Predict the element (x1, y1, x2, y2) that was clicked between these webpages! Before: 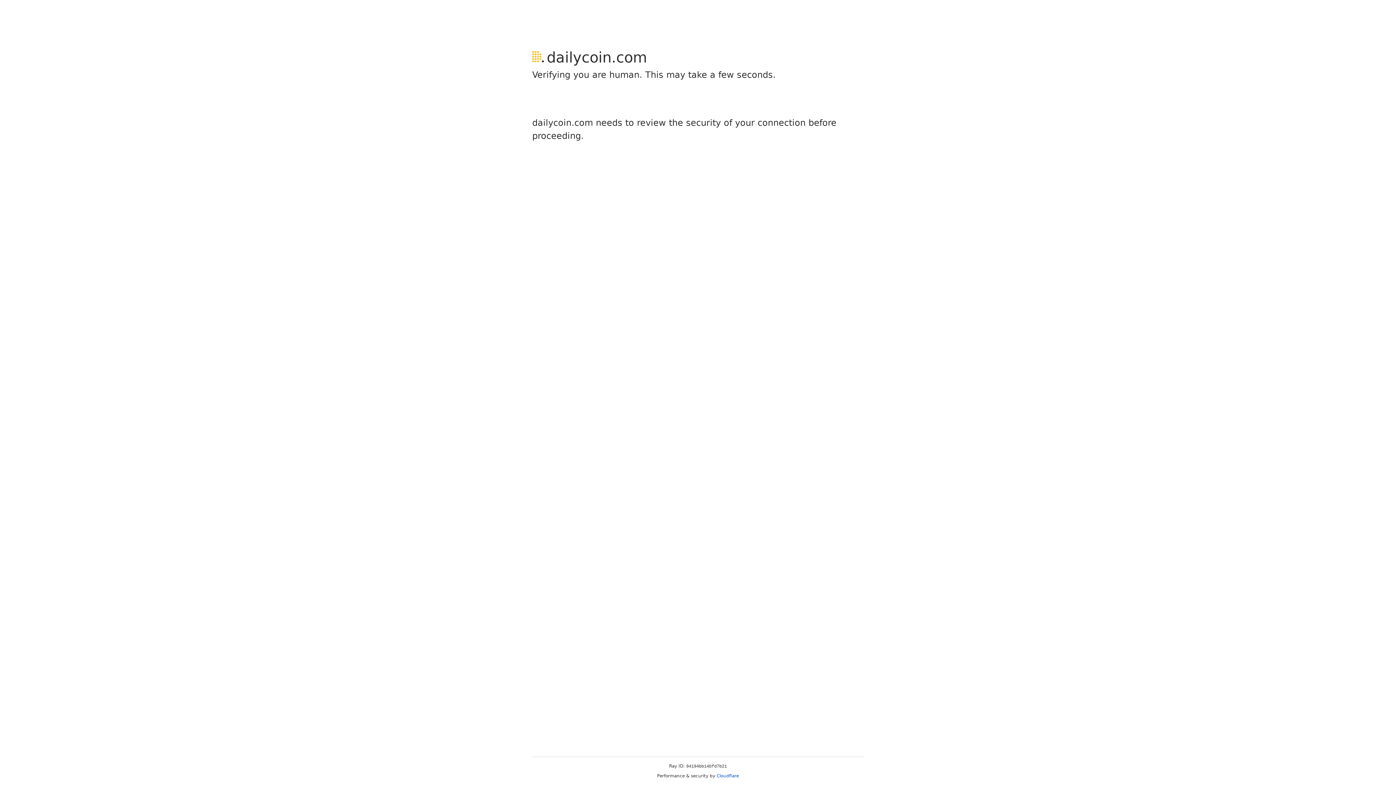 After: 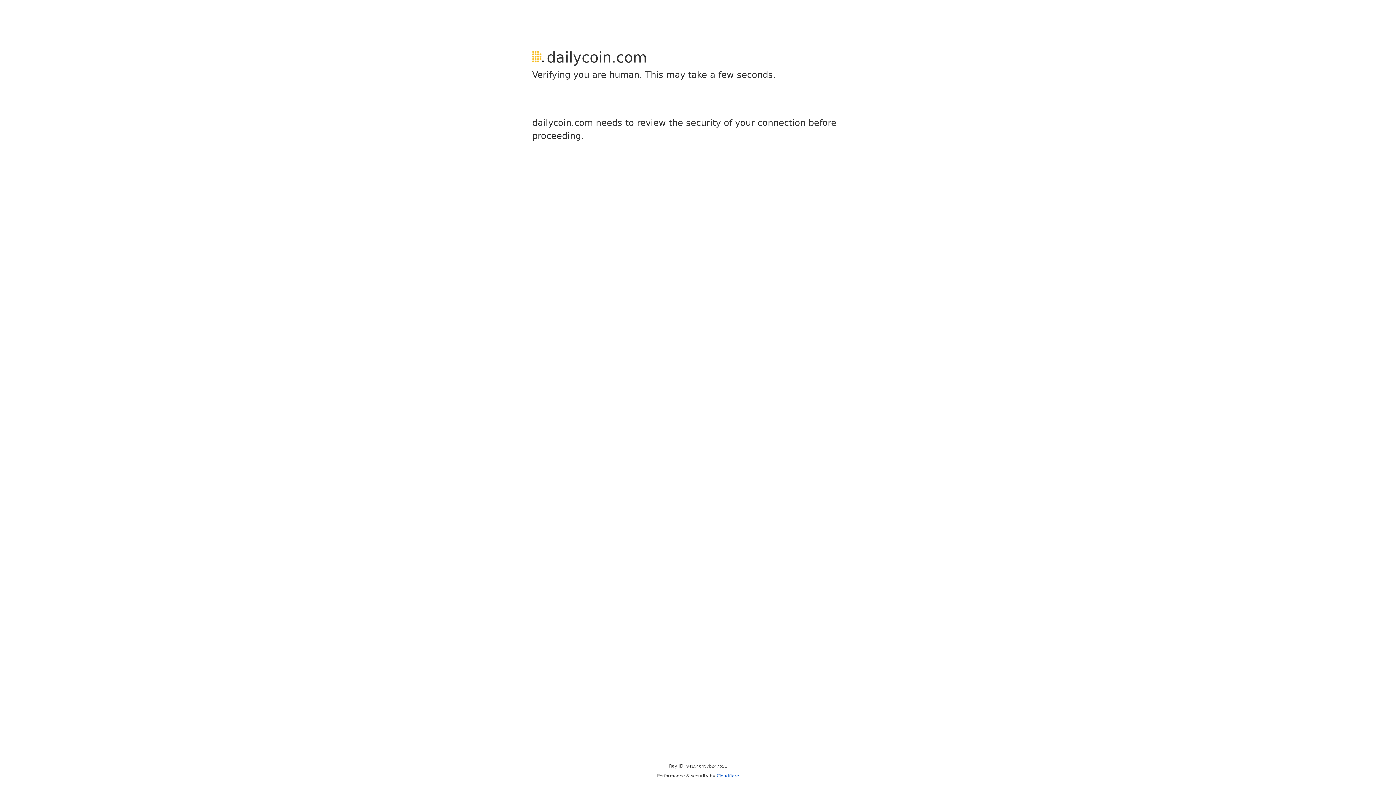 Action: label: Cloudflare bbox: (716, 773, 739, 778)